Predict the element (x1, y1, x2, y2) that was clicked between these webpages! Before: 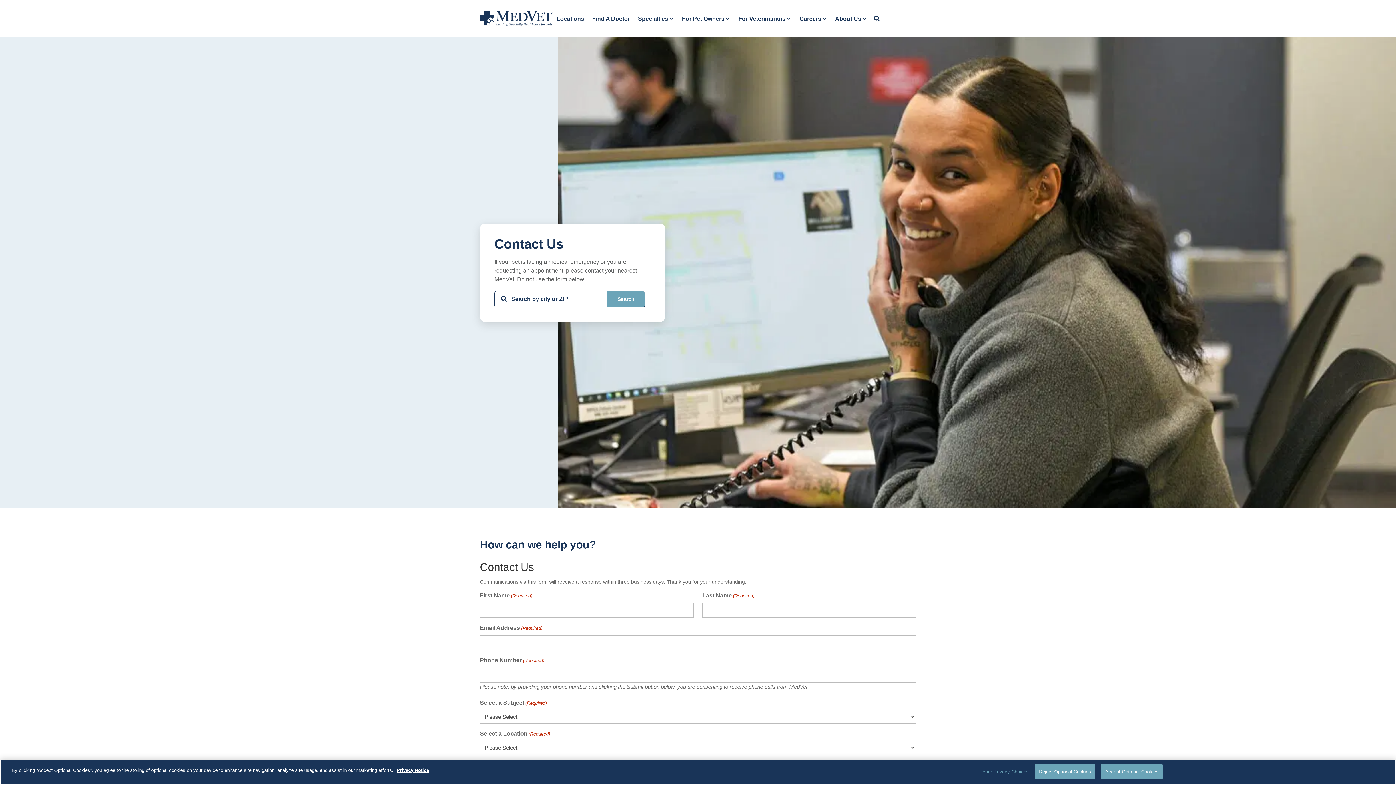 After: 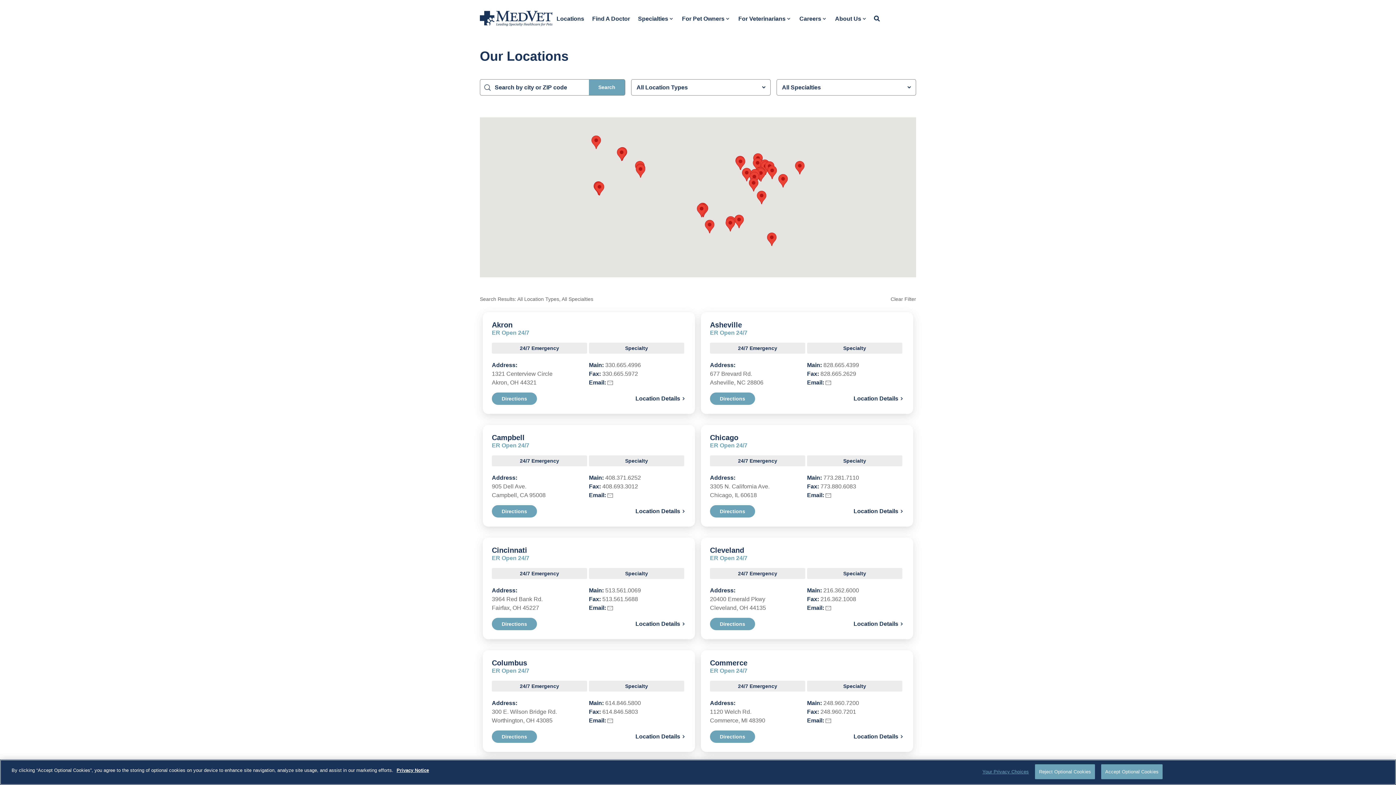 Action: bbox: (552, 14, 588, 22) label: Locations